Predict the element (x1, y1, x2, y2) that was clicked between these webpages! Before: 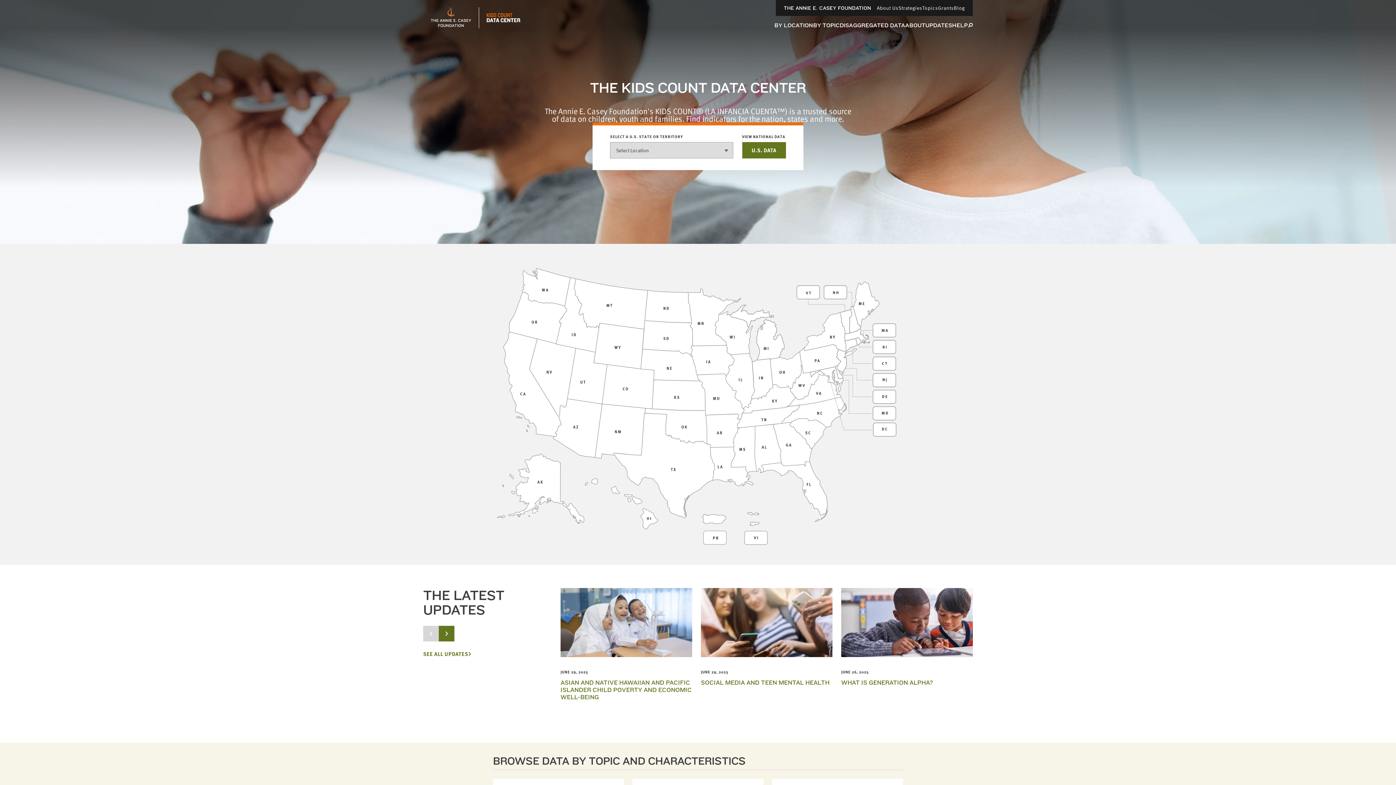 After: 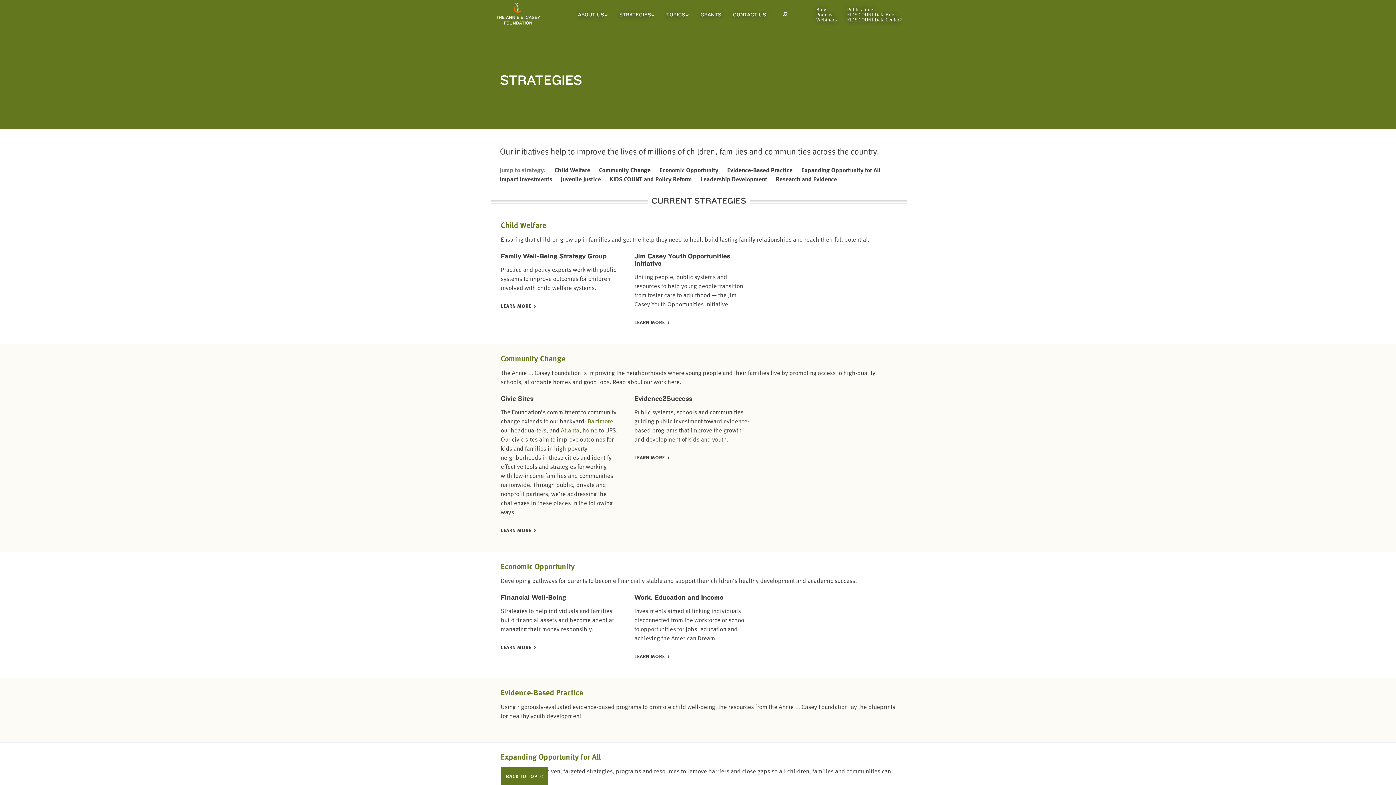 Action: bbox: (898, 4, 922, 11) label: Strategies